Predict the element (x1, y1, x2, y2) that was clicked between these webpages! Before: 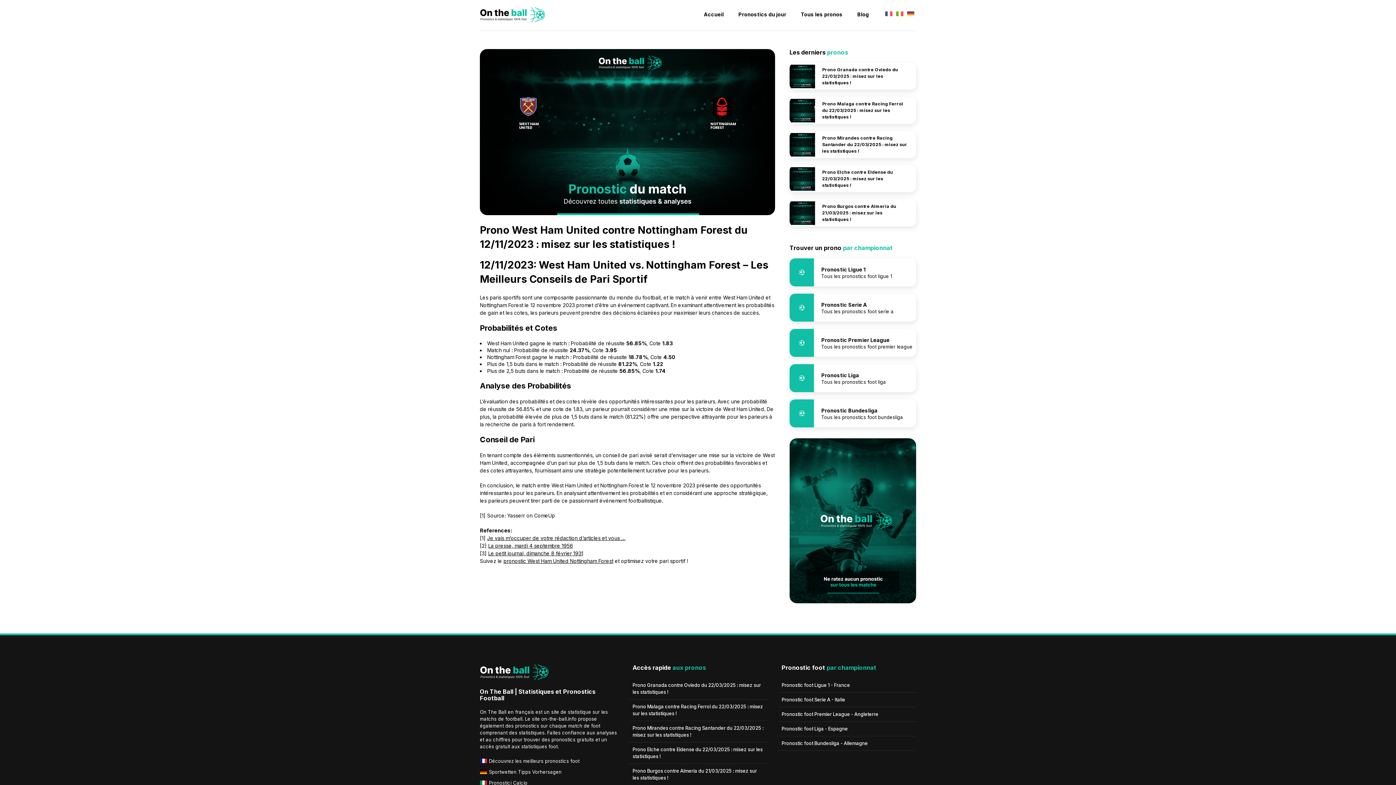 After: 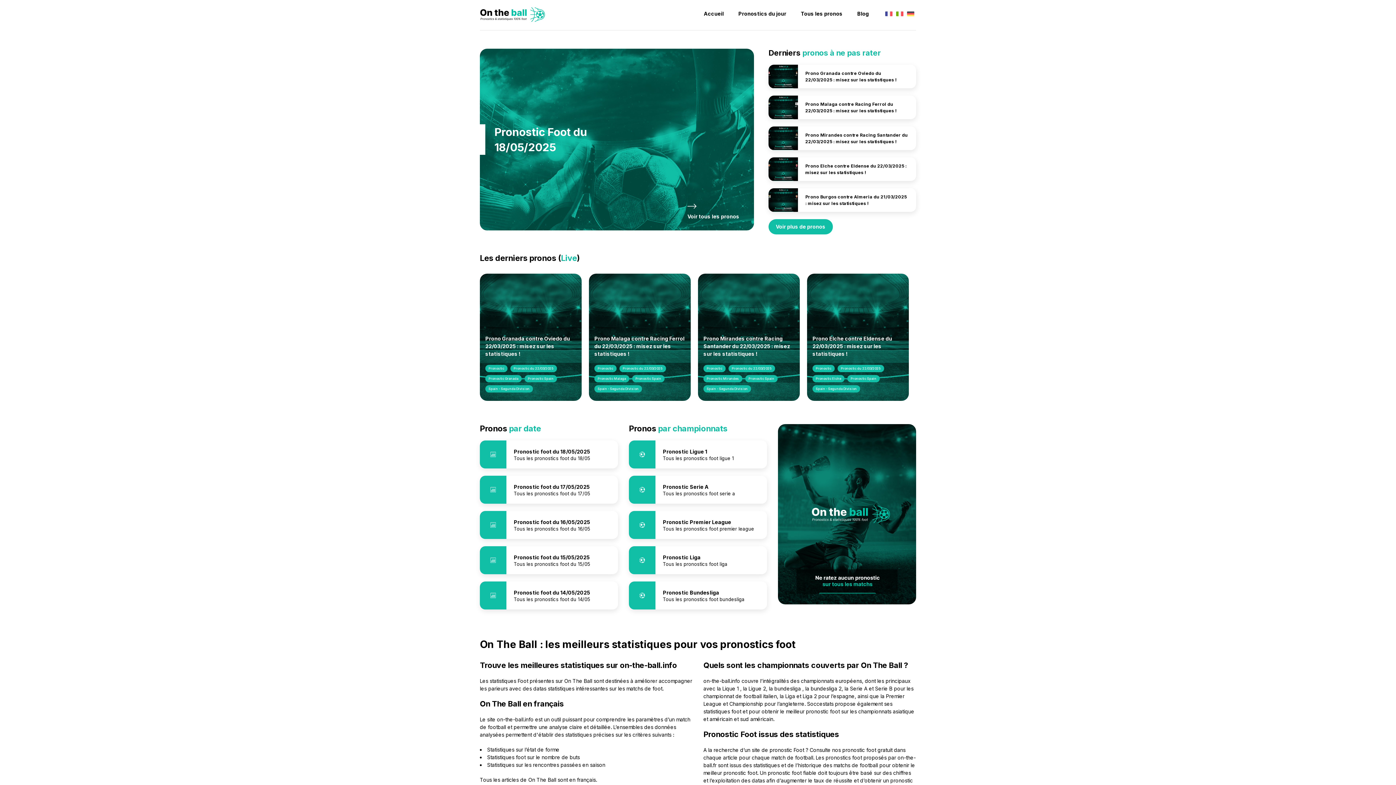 Action: bbox: (883, 3, 894, 25)